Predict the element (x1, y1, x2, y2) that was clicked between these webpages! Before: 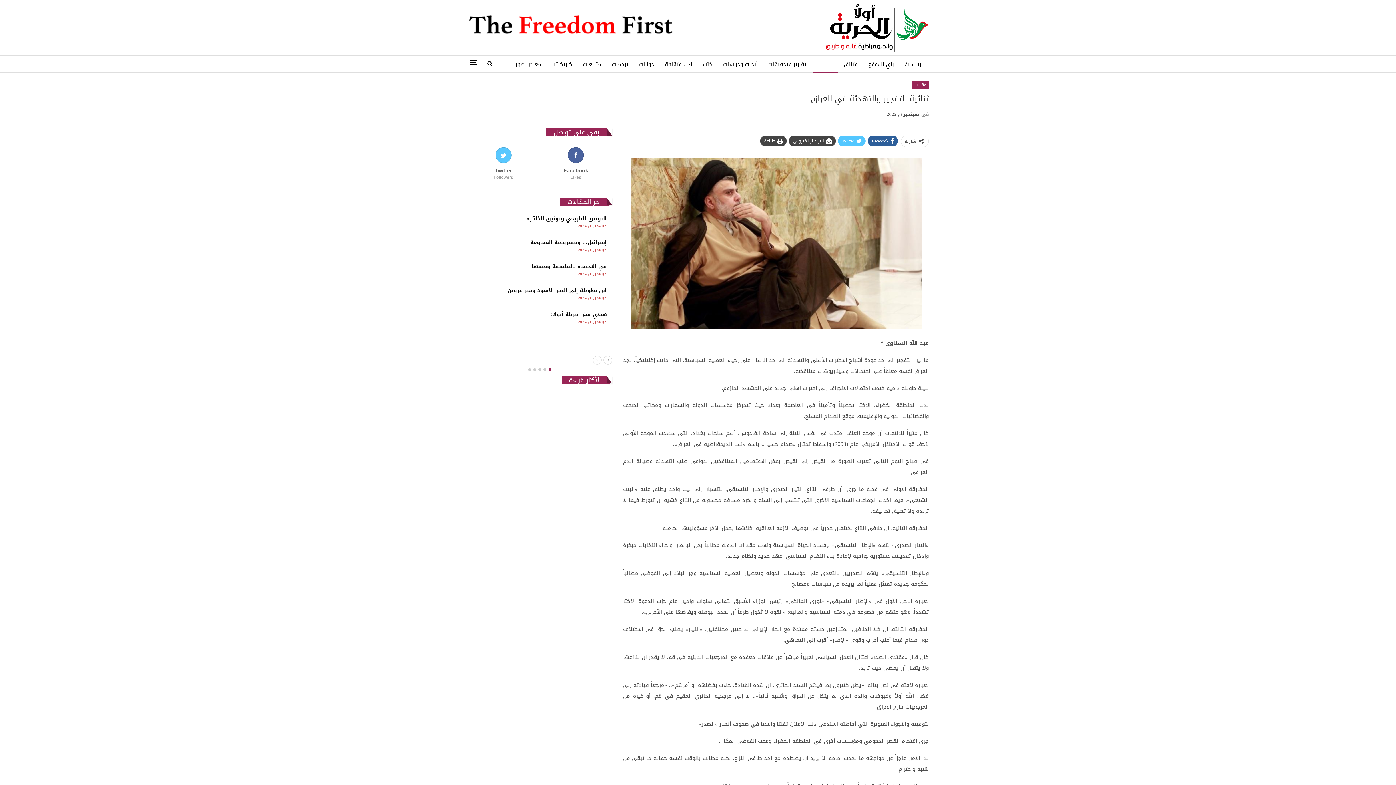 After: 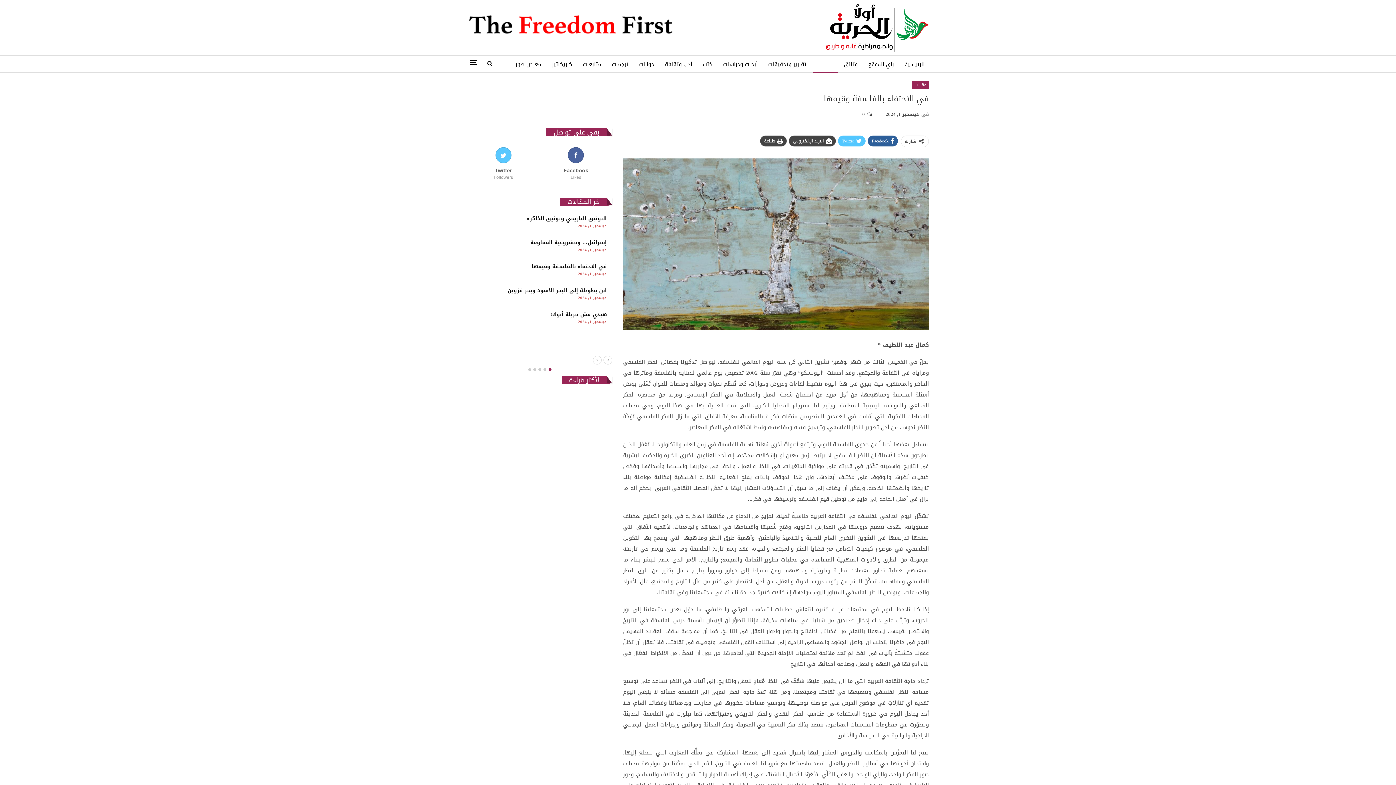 Action: bbox: (532, 261, 606, 271) label: في الاحتفاء بالفلسفة وقيمها